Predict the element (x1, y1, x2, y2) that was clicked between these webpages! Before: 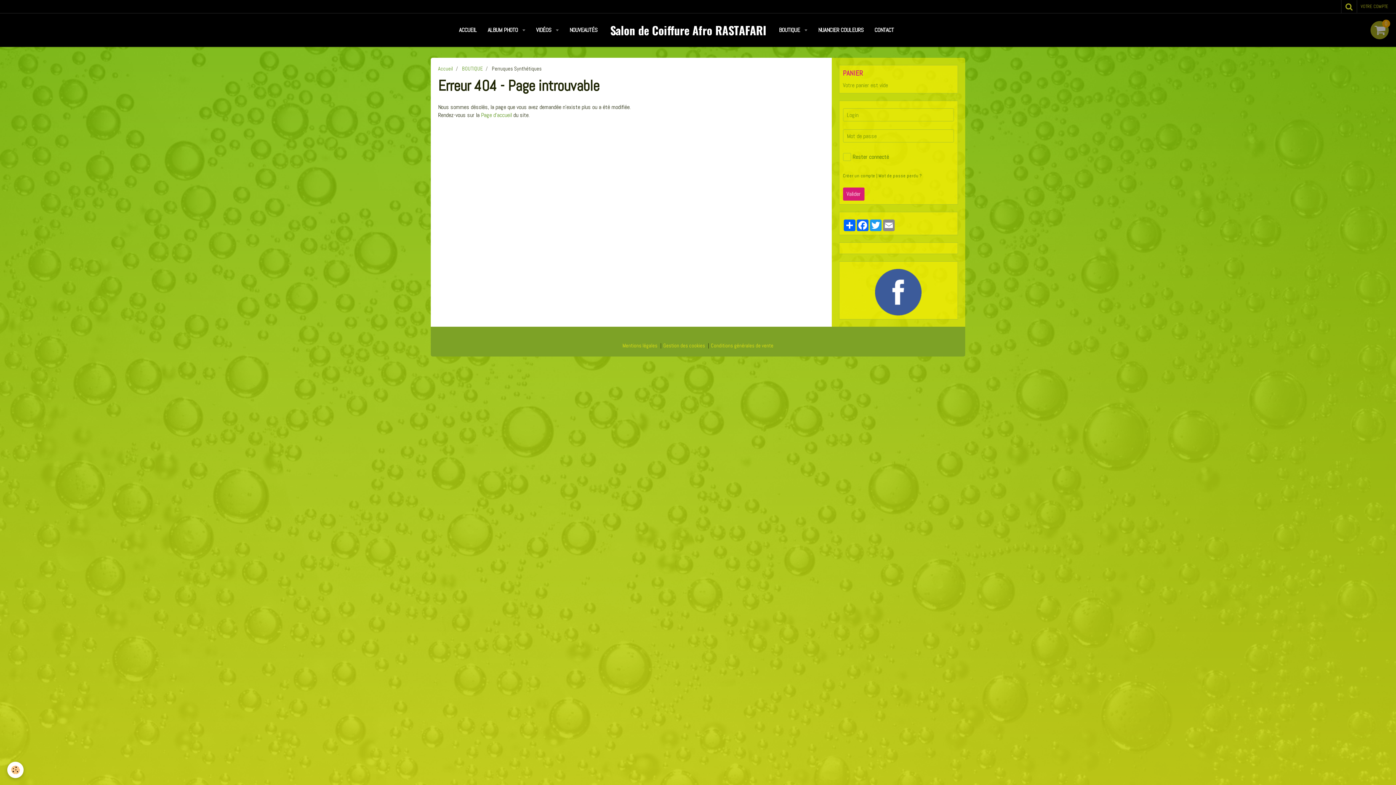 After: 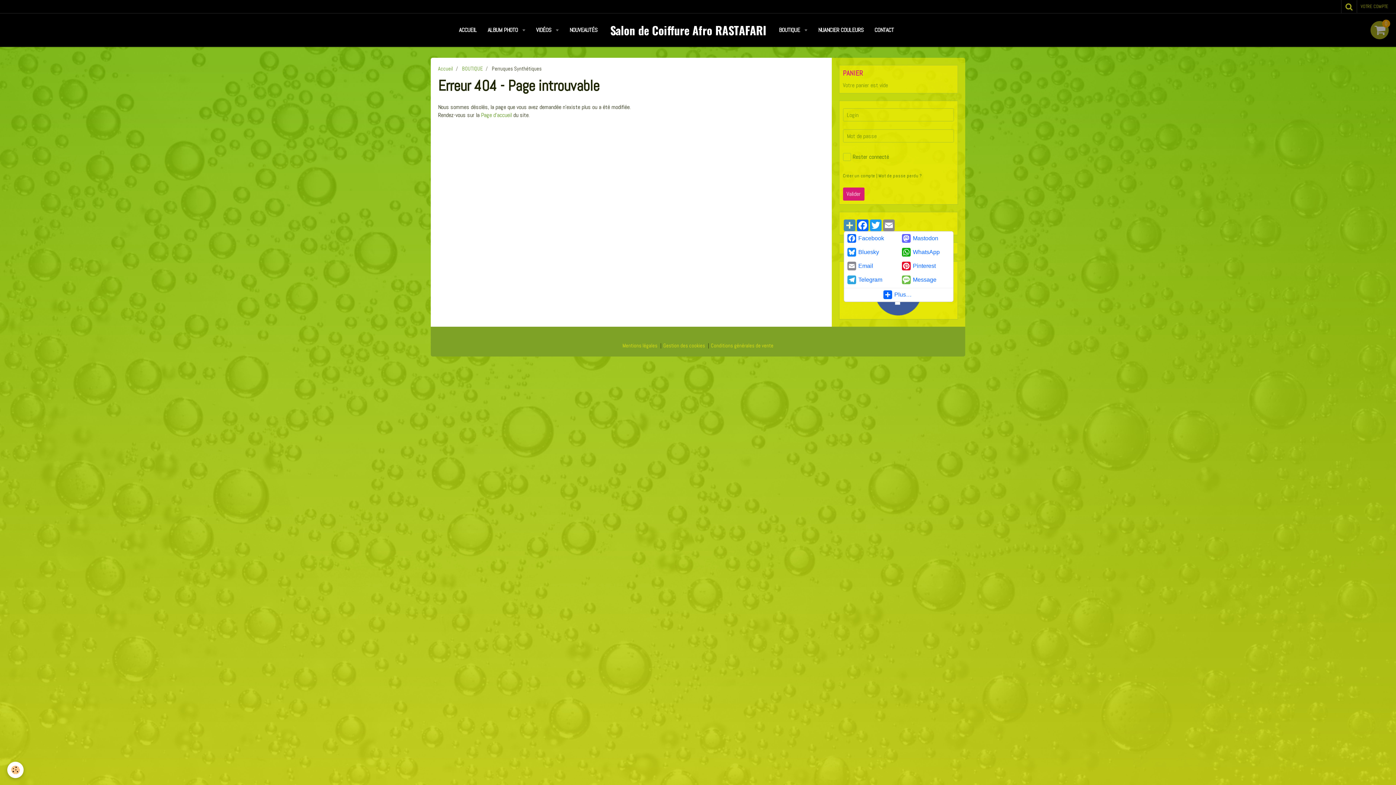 Action: bbox: (843, 219, 856, 231) label: Partager